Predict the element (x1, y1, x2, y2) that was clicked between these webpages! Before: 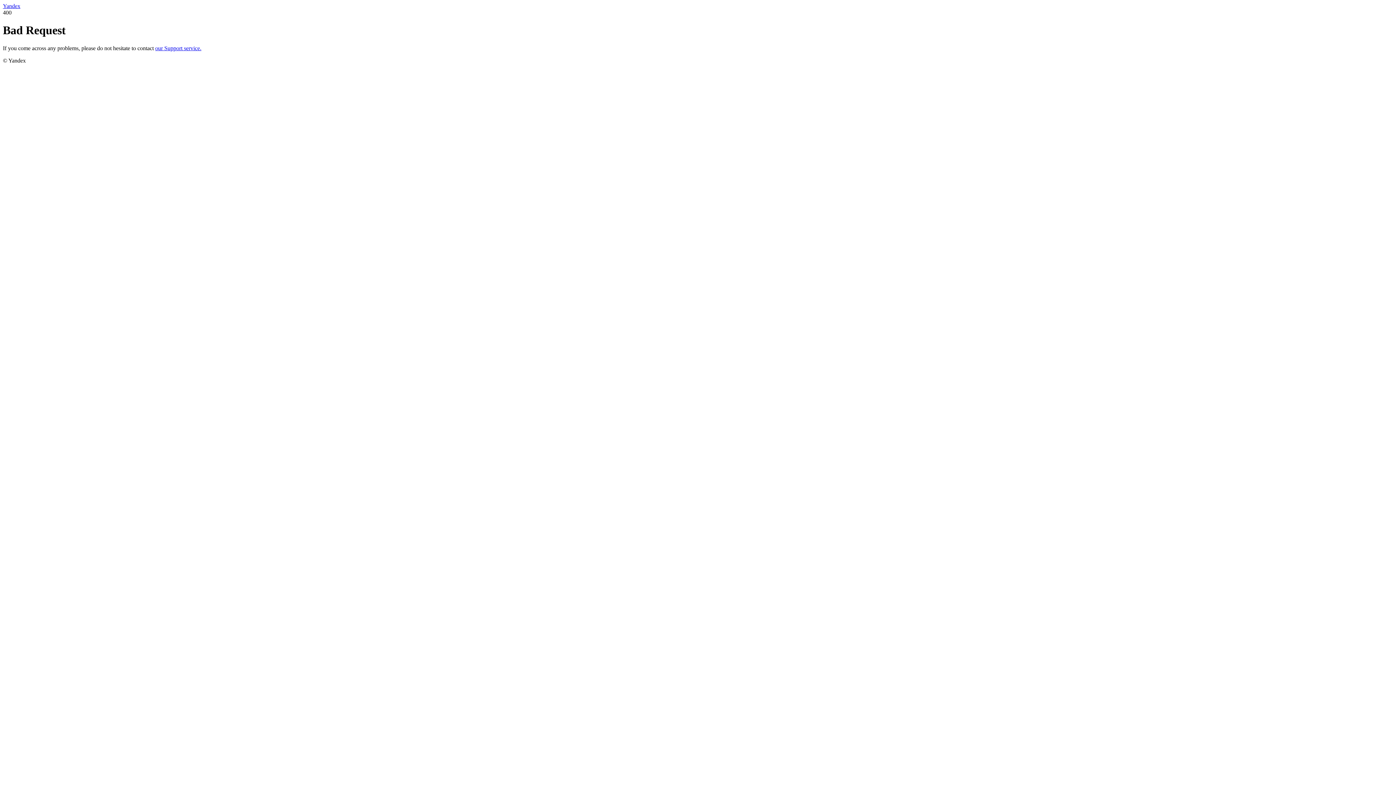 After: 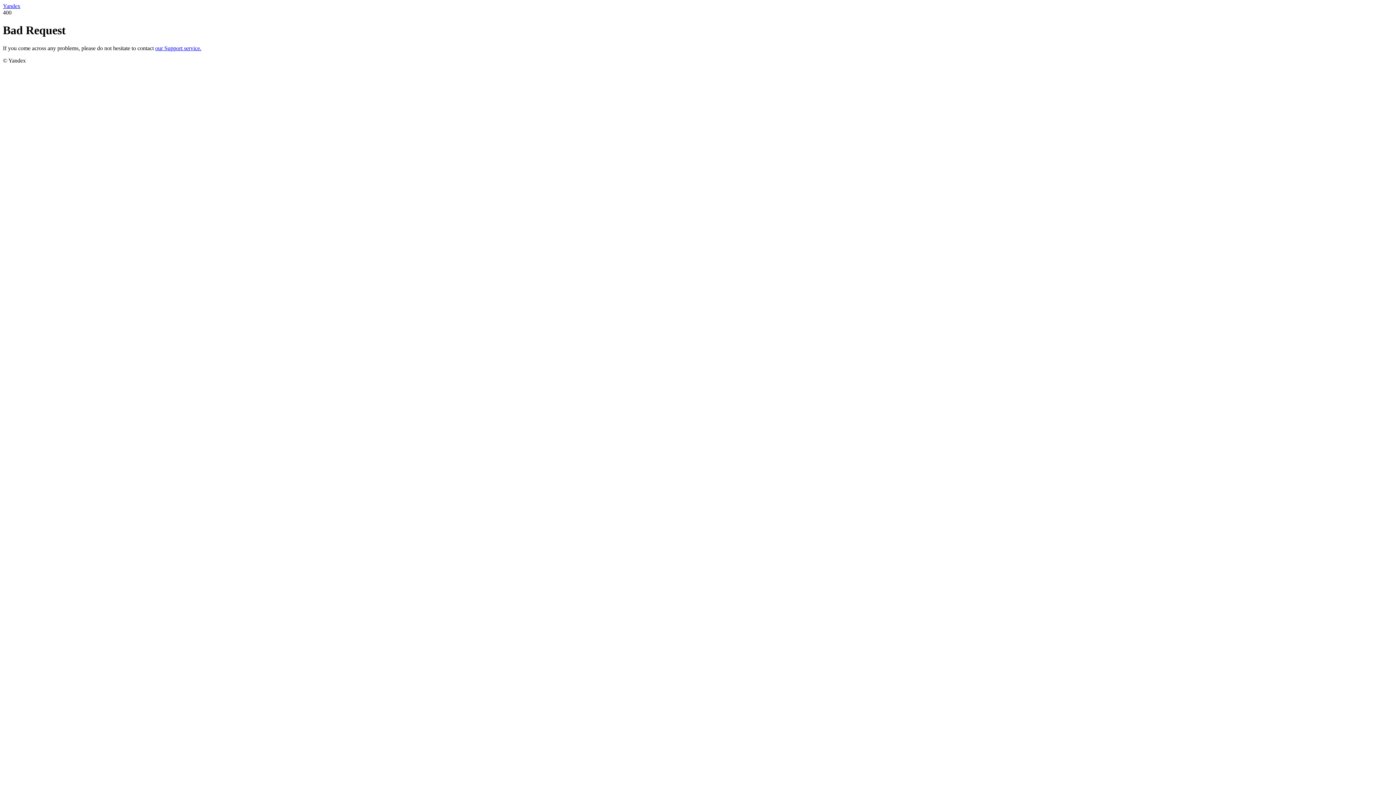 Action: bbox: (2, 2, 20, 9) label: Yandex